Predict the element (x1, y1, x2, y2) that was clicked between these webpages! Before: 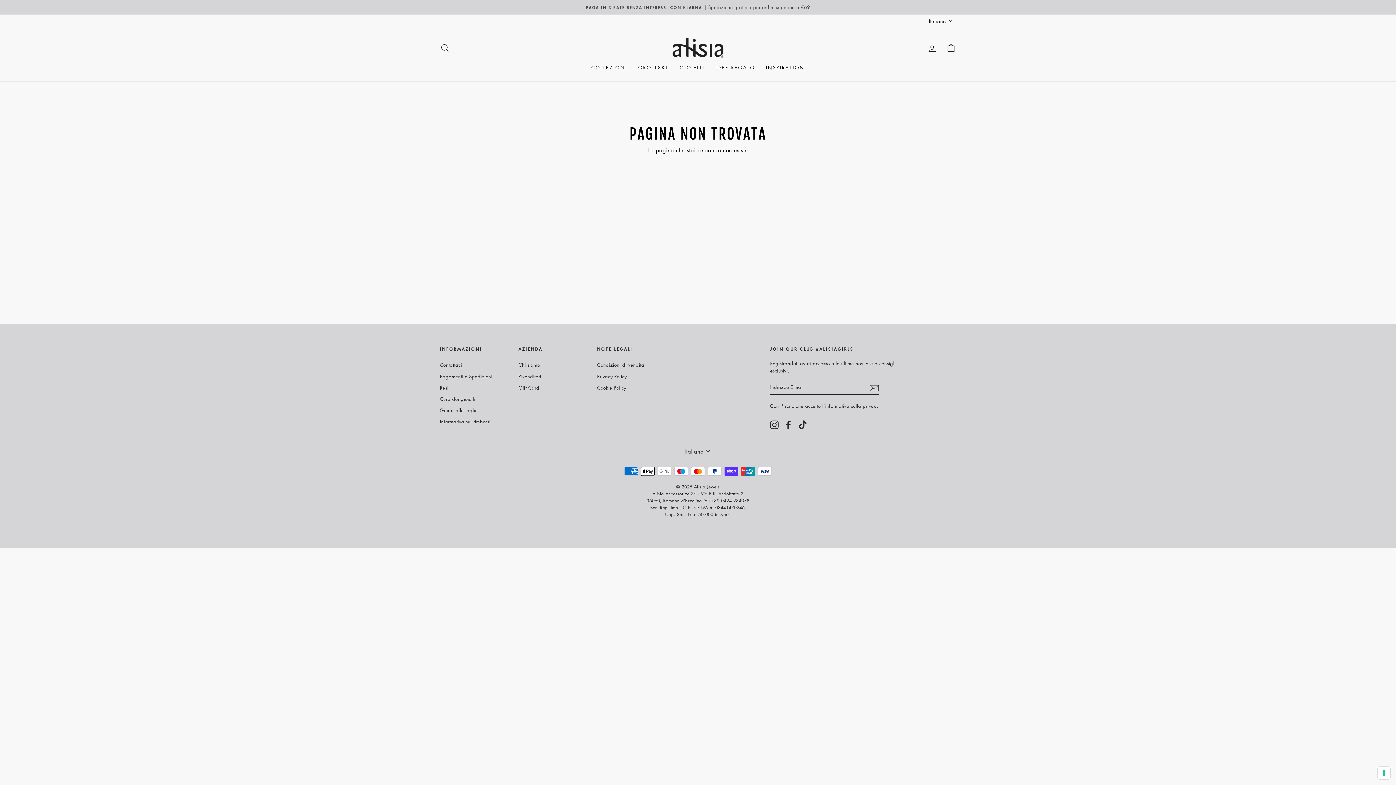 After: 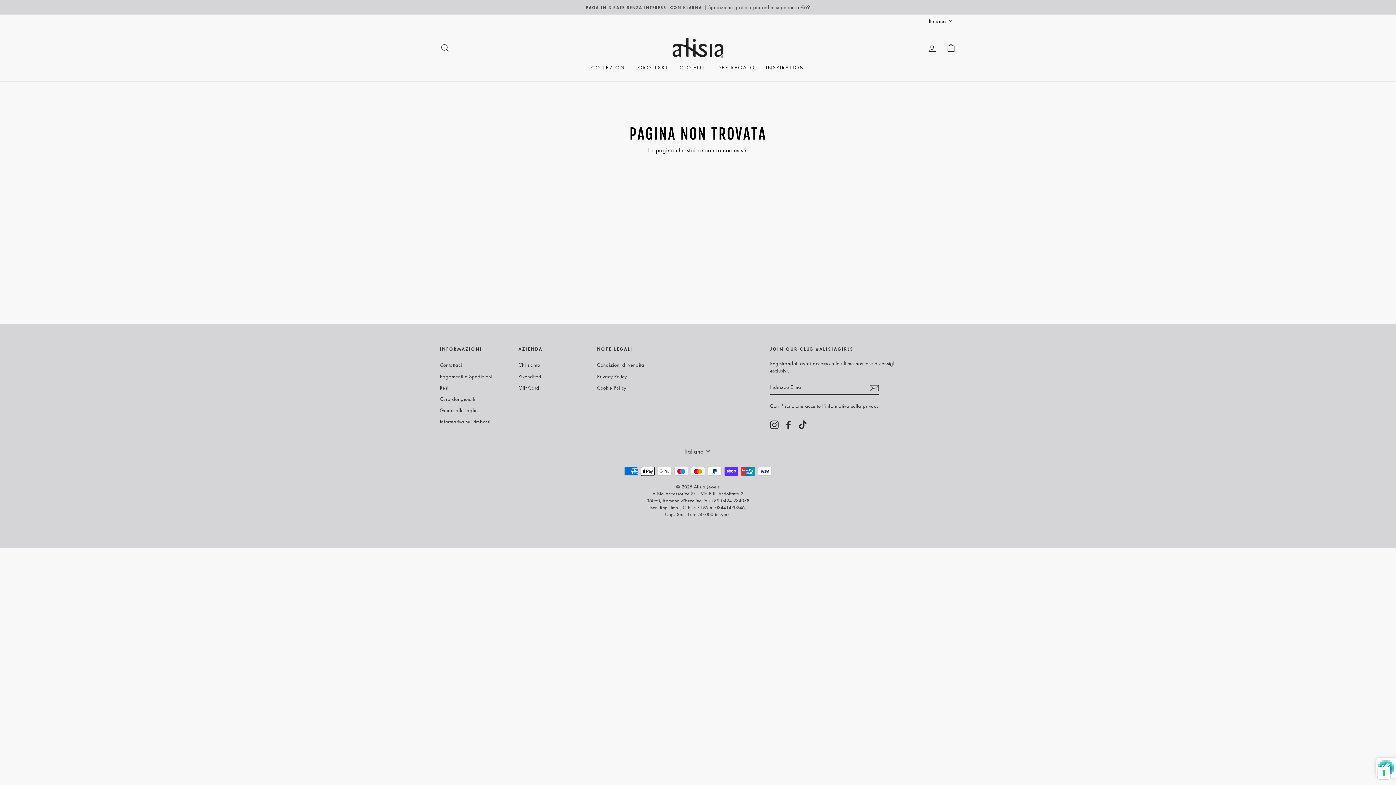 Action: bbox: (869, 383, 879, 392) label: Conferma